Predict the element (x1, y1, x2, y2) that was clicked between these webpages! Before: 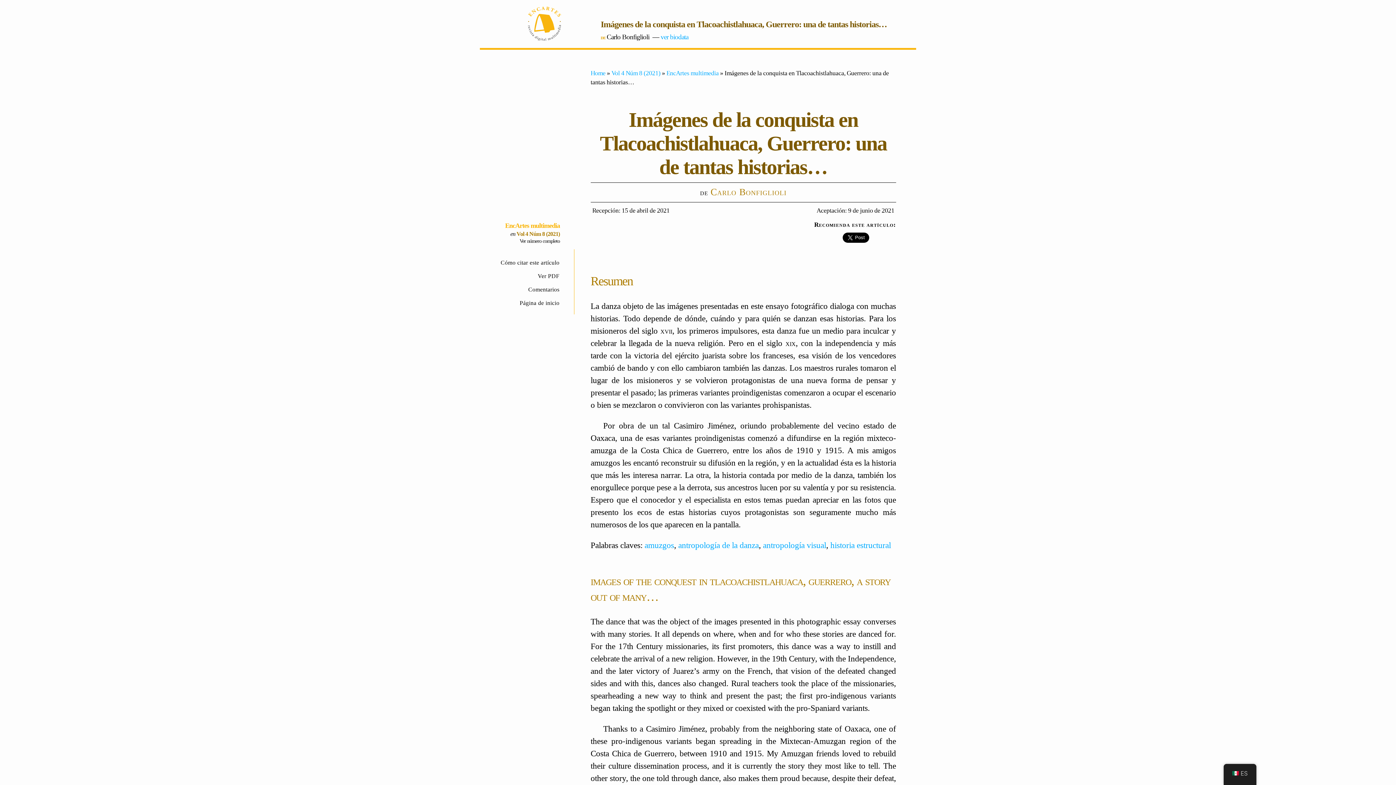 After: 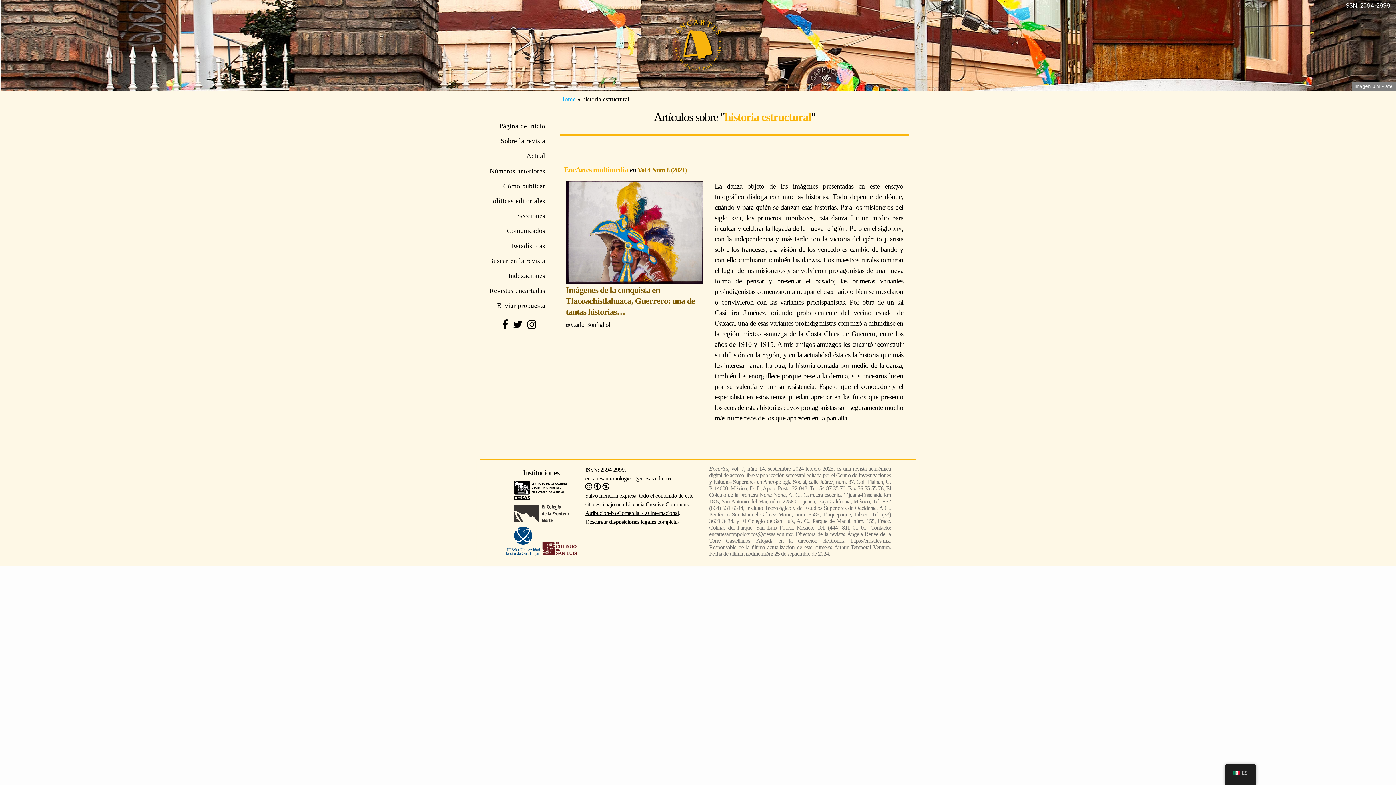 Action: bbox: (830, 540, 891, 550) label: historia estructural